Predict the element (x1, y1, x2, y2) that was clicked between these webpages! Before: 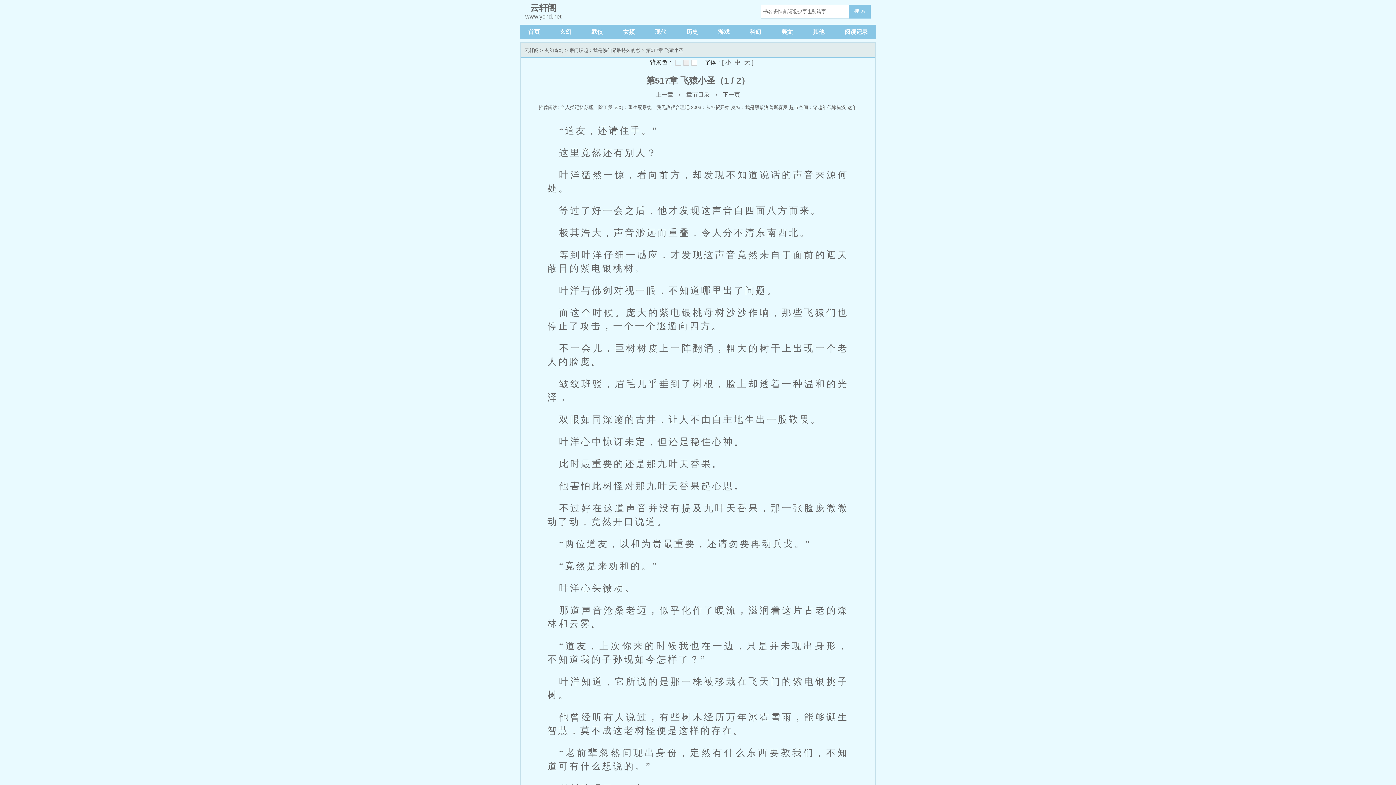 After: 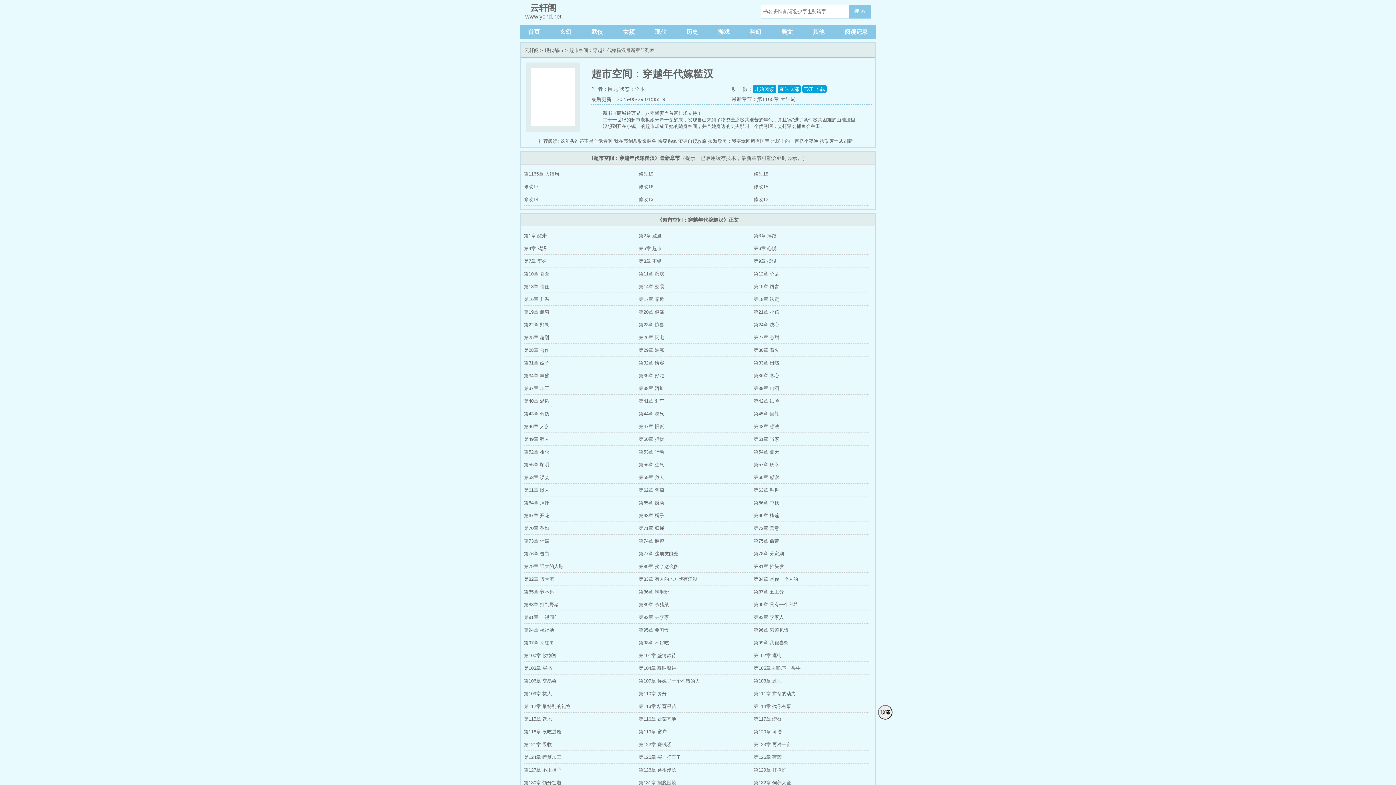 Action: label: 超市空间：穿越年代嫁糙汉 bbox: (789, 104, 846, 110)